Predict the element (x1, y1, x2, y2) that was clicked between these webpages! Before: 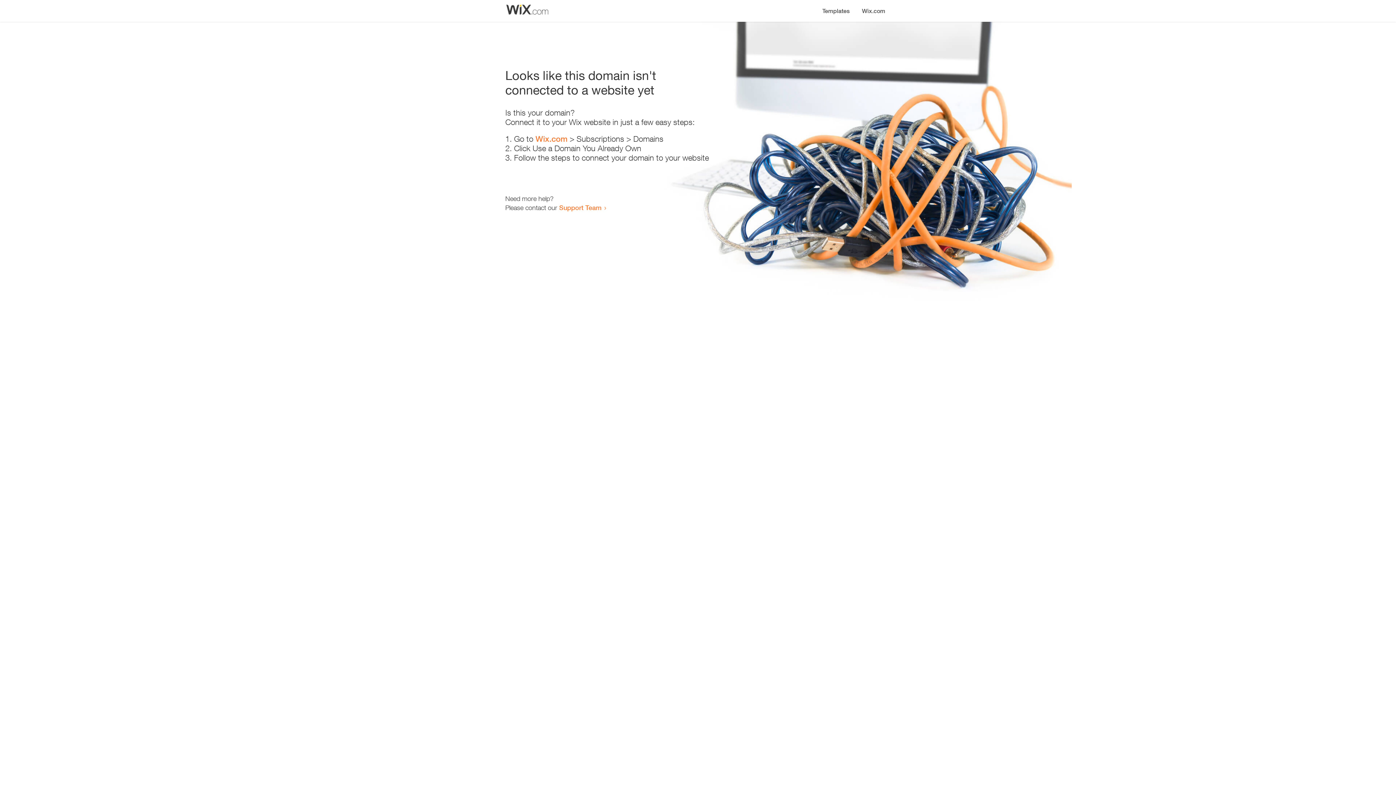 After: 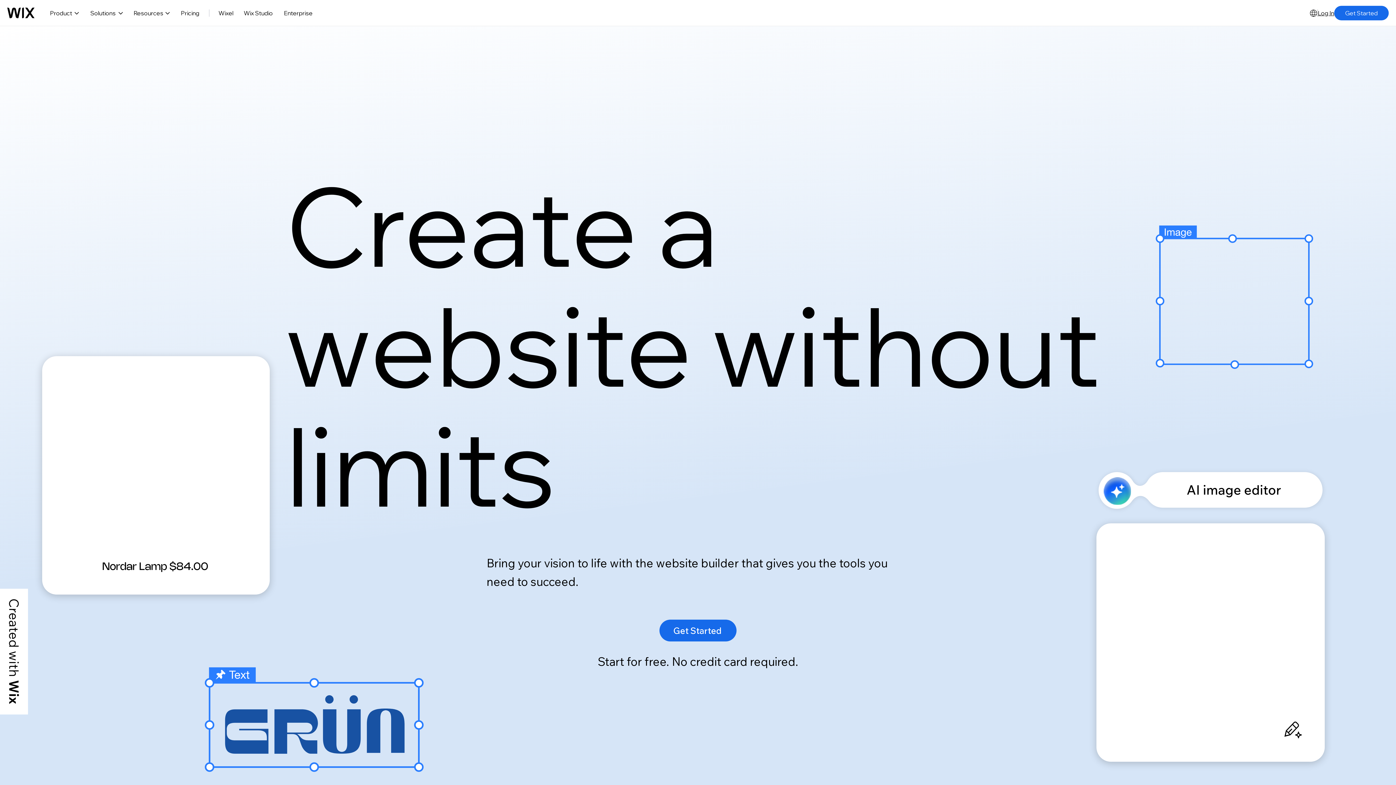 Action: label: Wix.com bbox: (856, 0, 890, 14)